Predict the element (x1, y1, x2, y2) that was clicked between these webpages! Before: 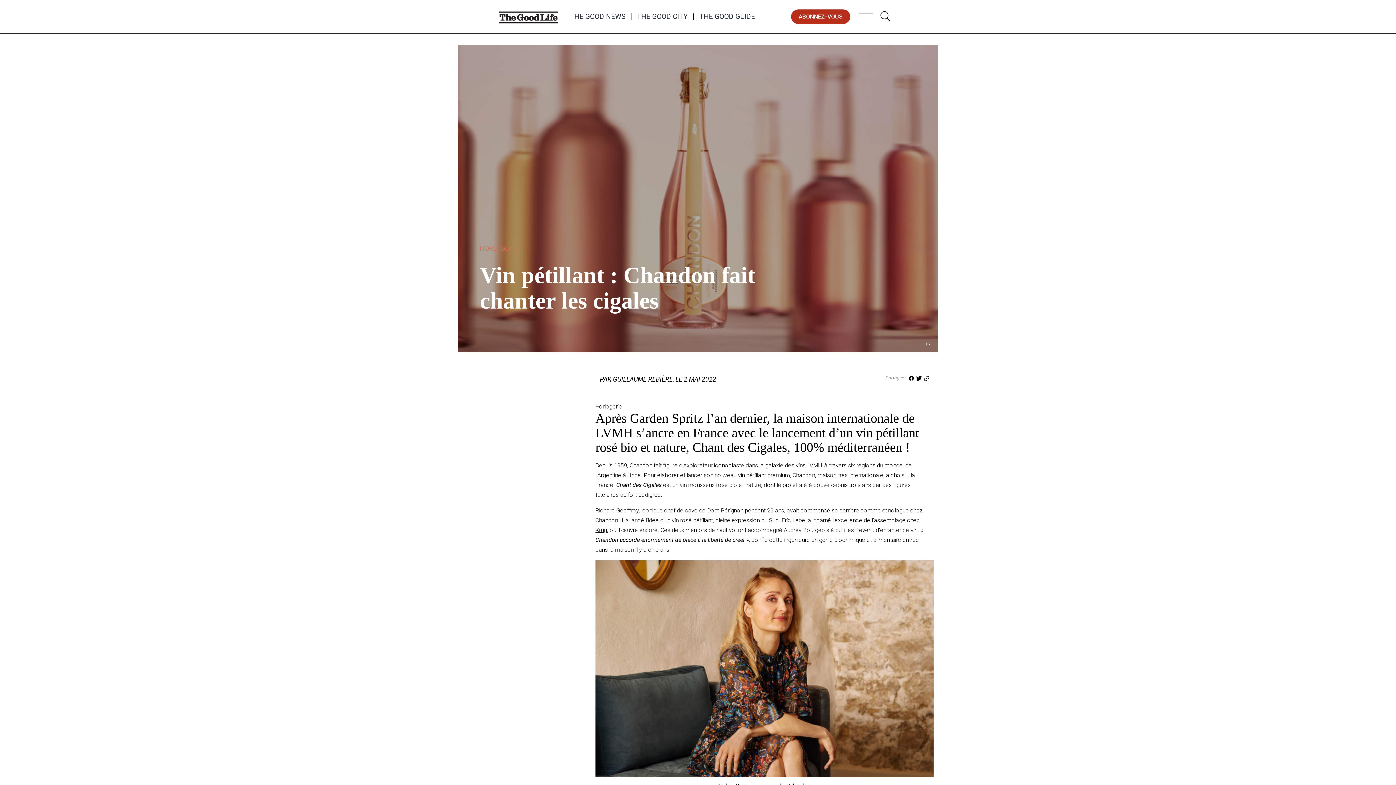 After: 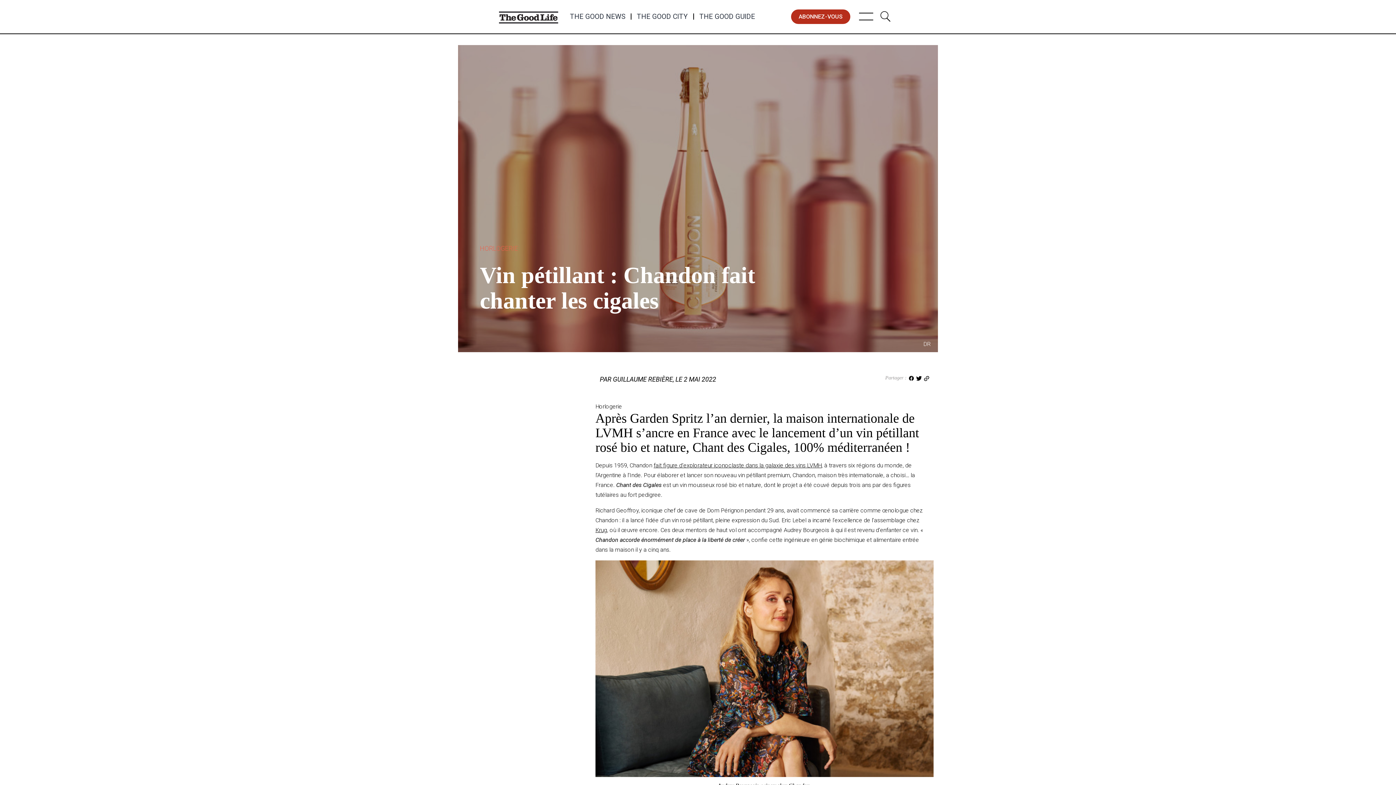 Action: bbox: (916, 374, 922, 402)